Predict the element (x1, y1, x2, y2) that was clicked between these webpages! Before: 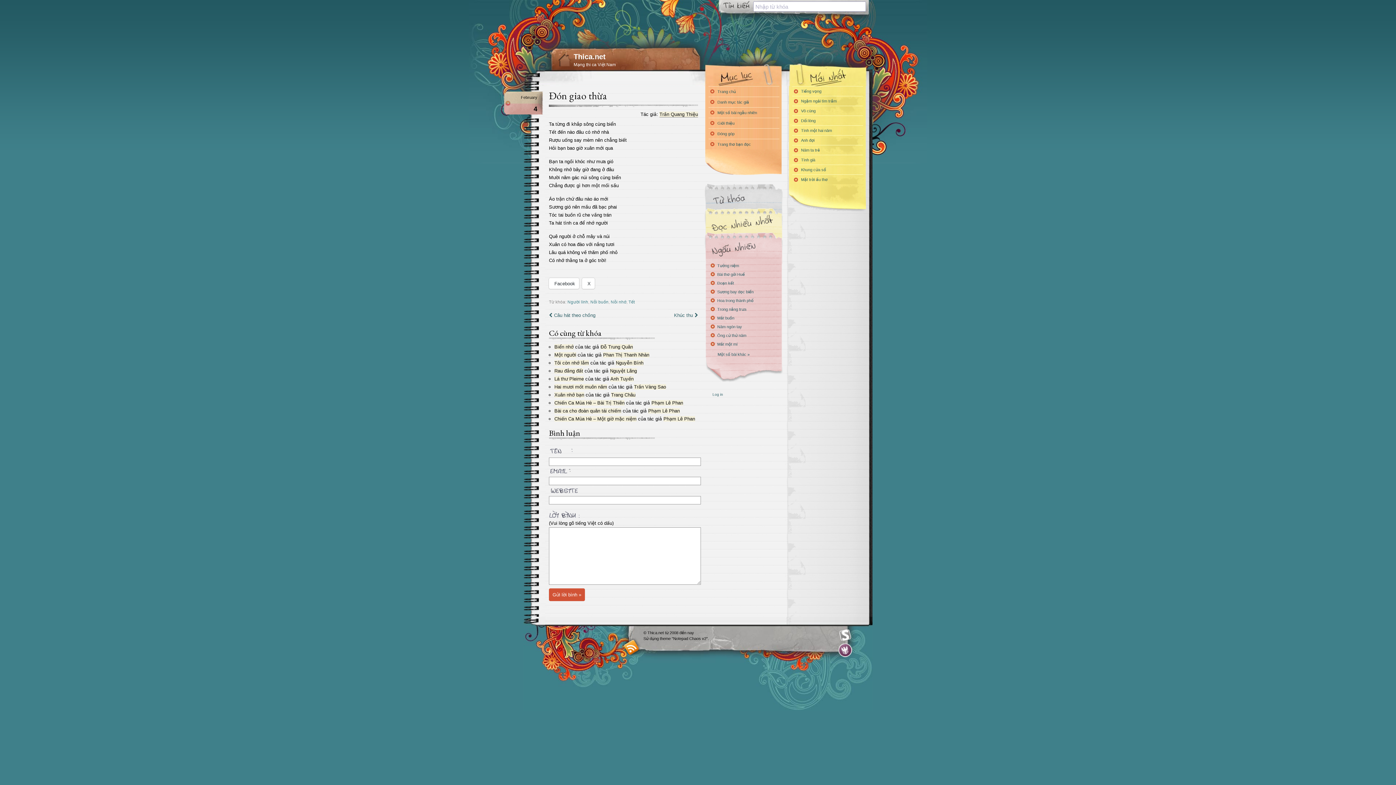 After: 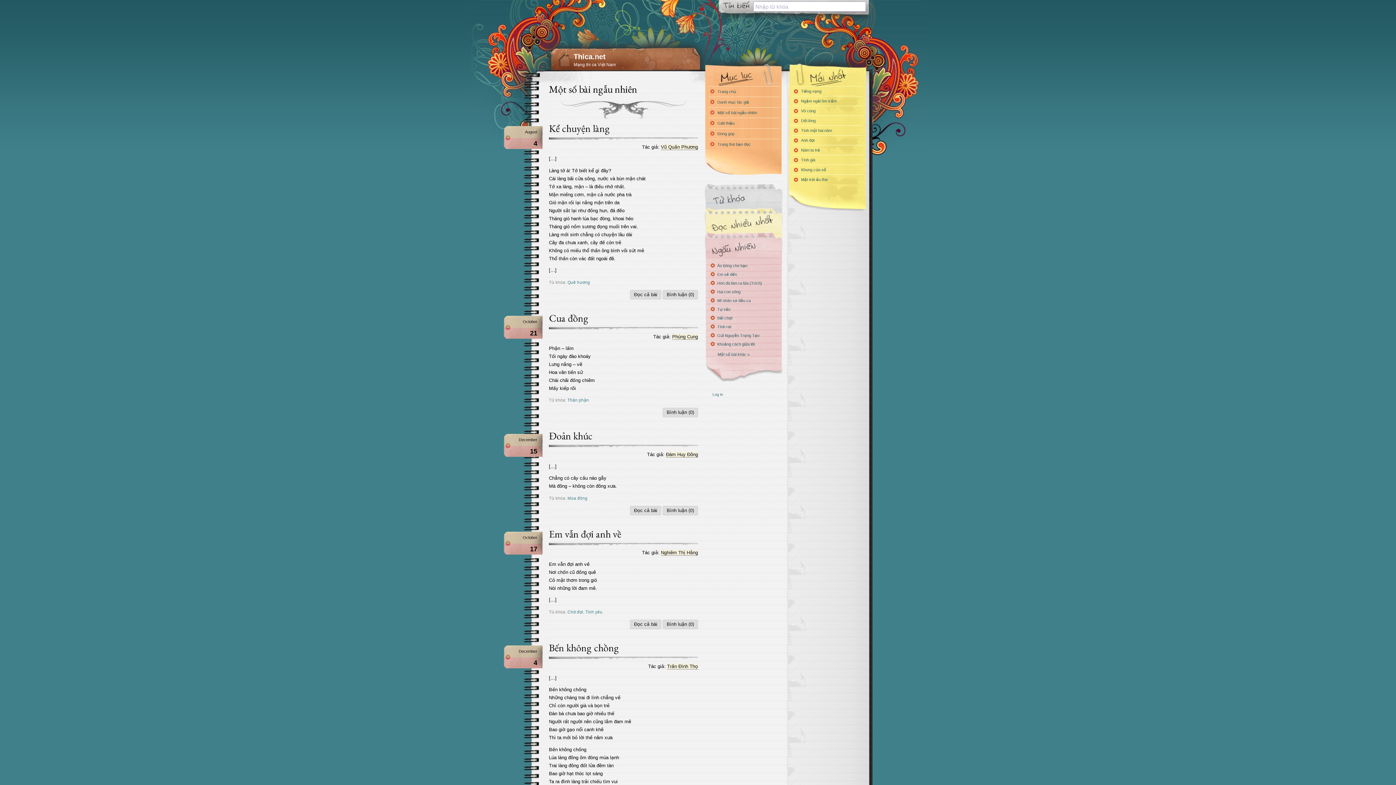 Action: bbox: (708, 107, 779, 117) label: Một số bài ngẫu nhiên